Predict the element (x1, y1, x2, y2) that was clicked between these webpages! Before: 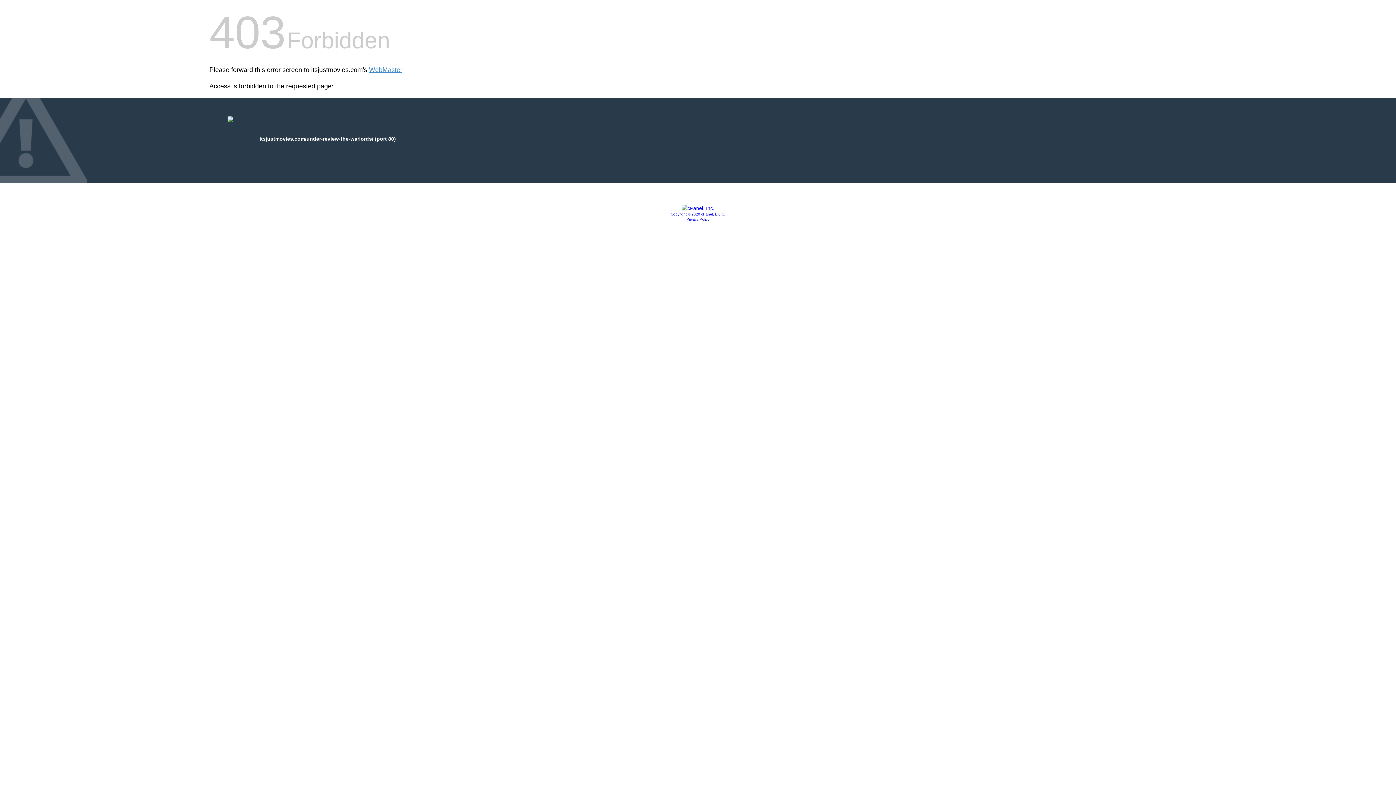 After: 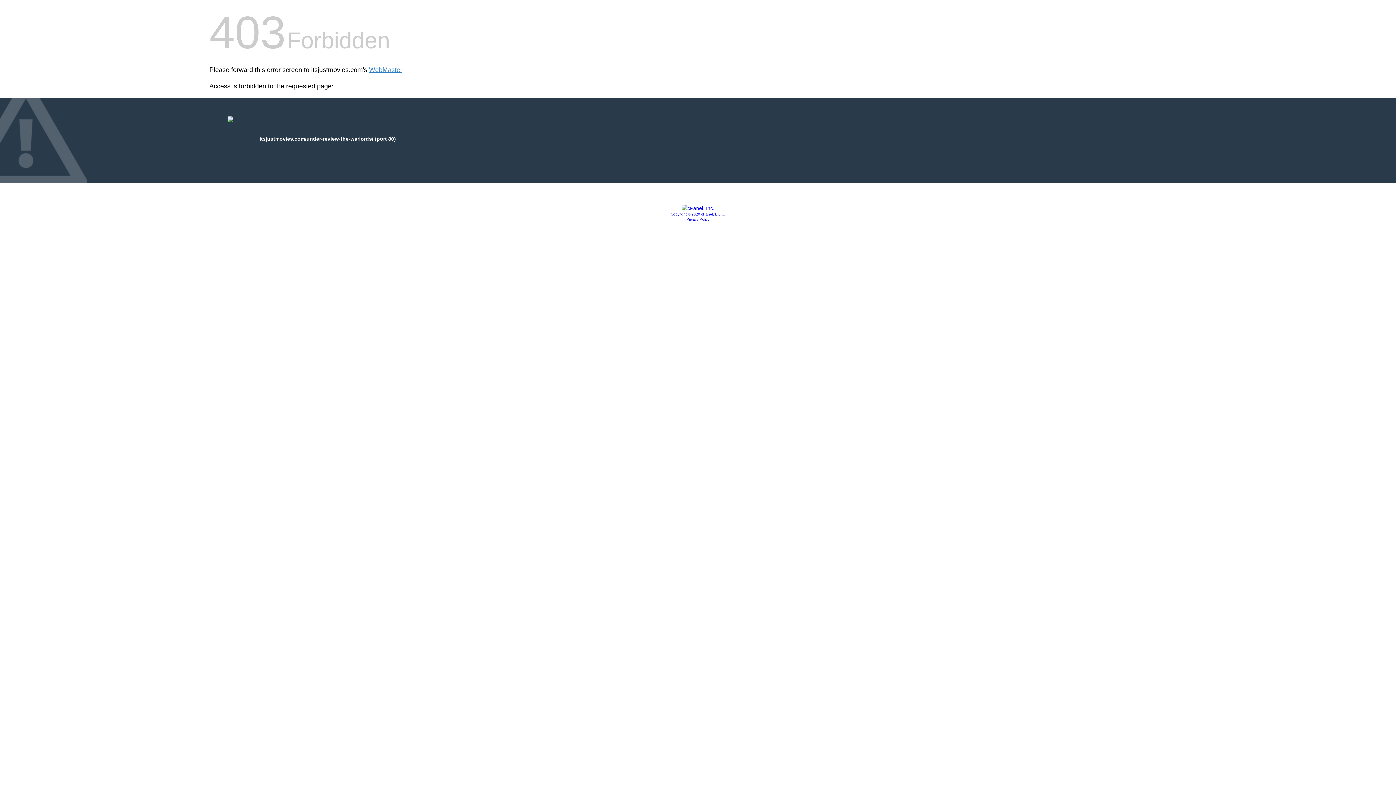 Action: bbox: (686, 217, 709, 221) label: Privacy Policy